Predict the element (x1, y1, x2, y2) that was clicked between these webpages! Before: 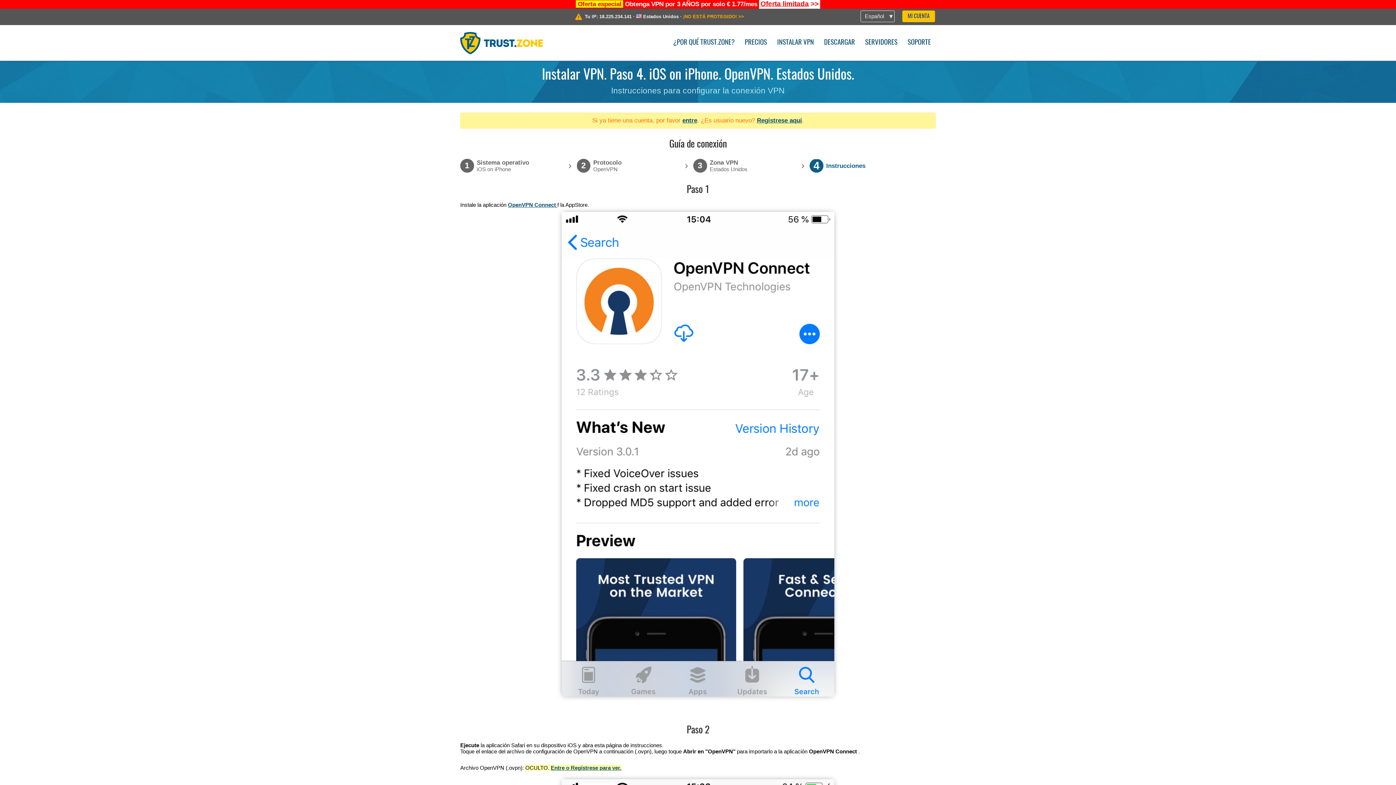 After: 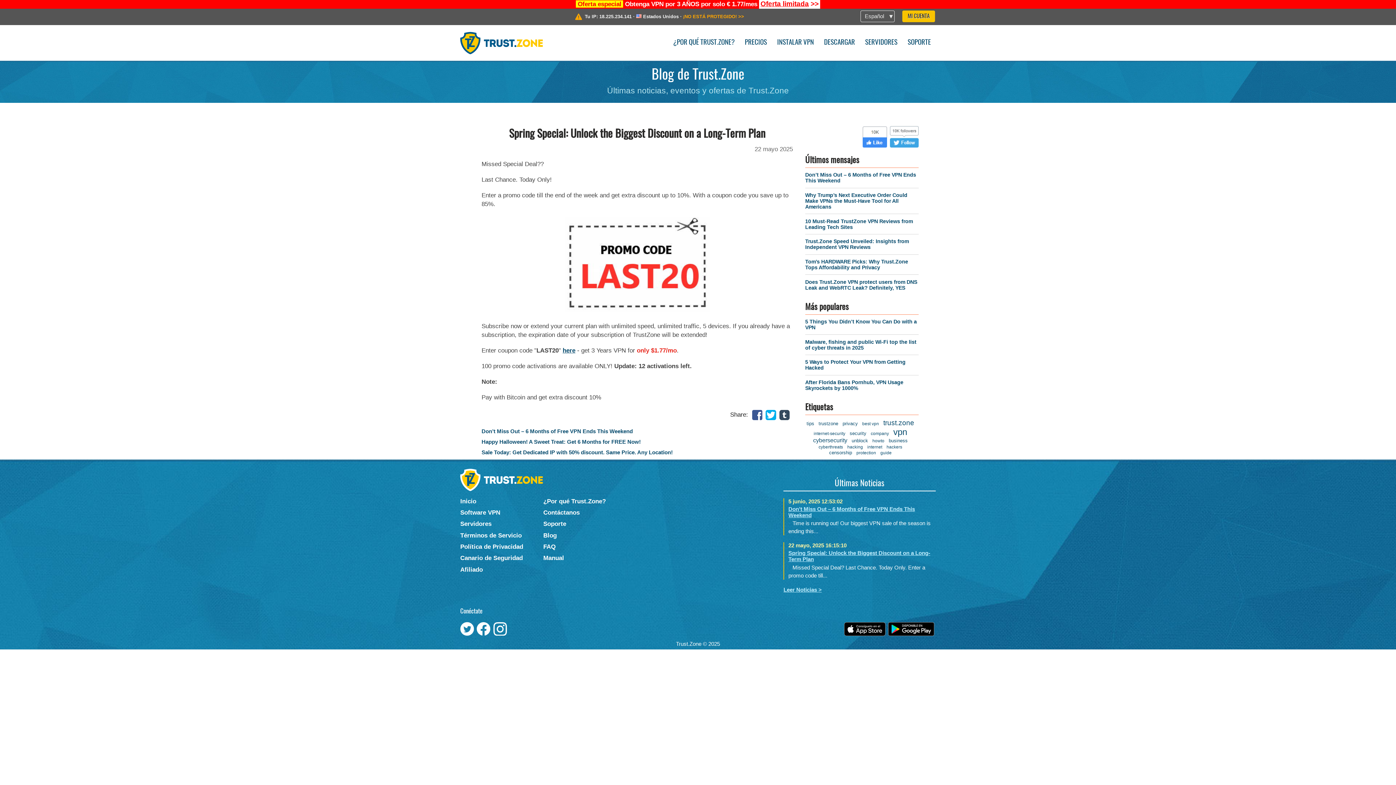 Action: label: Oferta limitada >> bbox: (759, 0, 820, 9)